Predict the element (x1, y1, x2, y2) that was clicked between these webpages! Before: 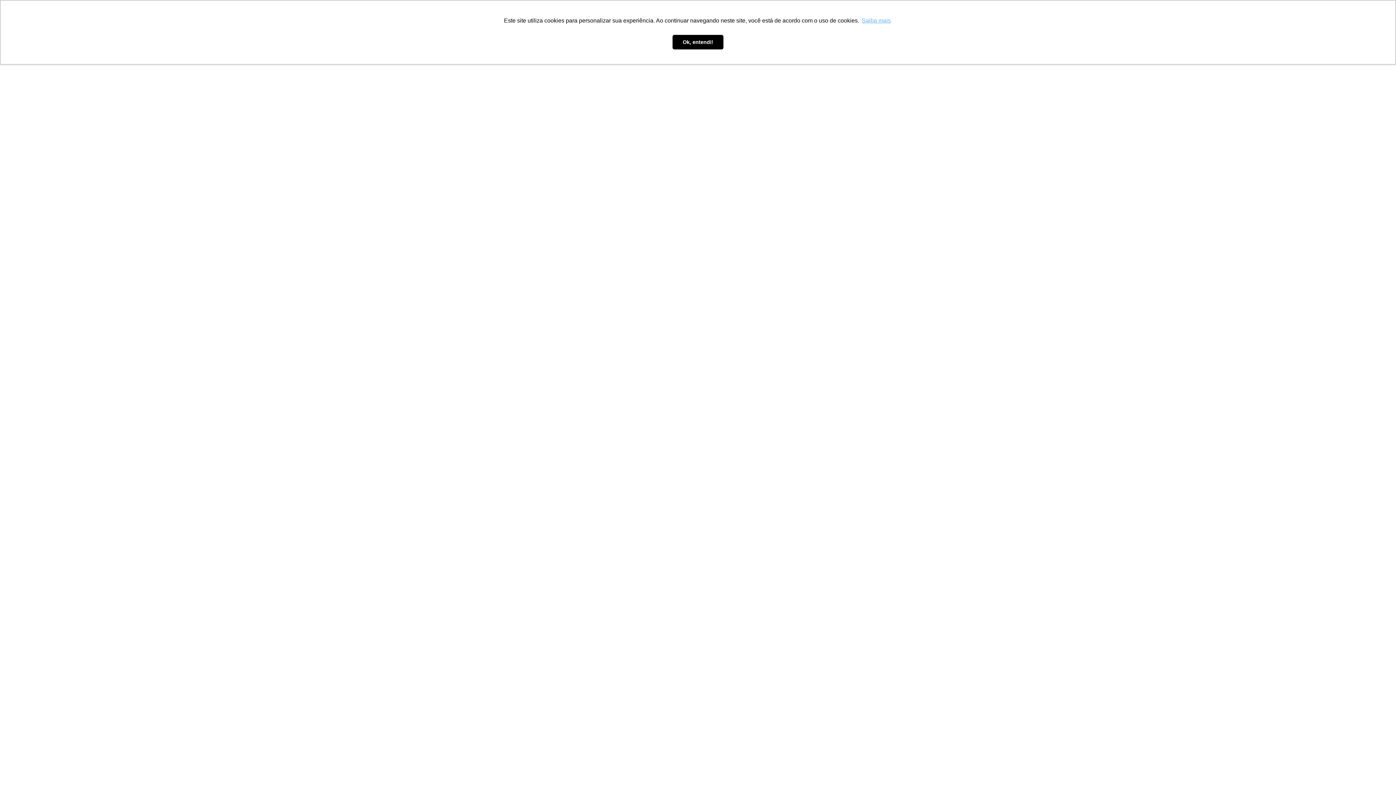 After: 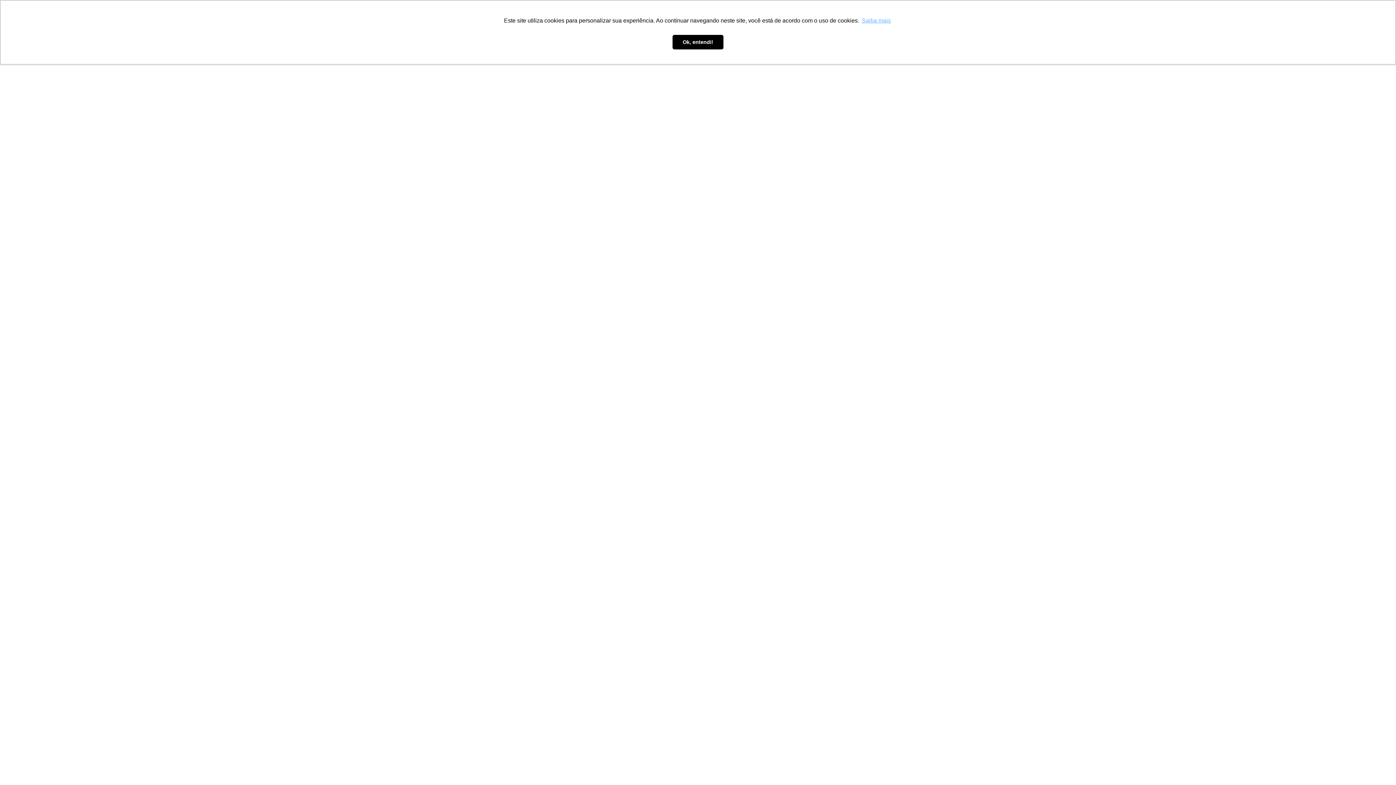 Action: label: marketing bbox: (653, 282, 677, 287)